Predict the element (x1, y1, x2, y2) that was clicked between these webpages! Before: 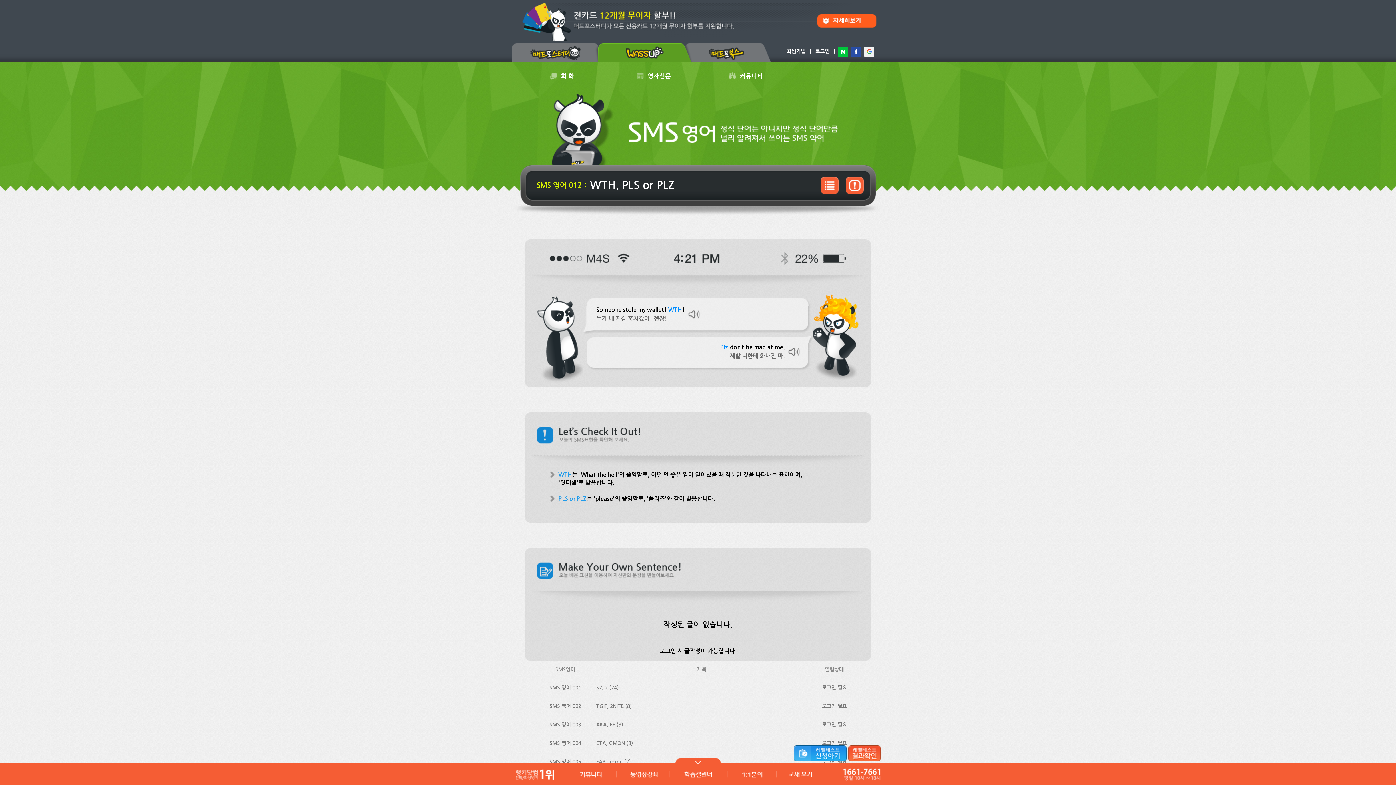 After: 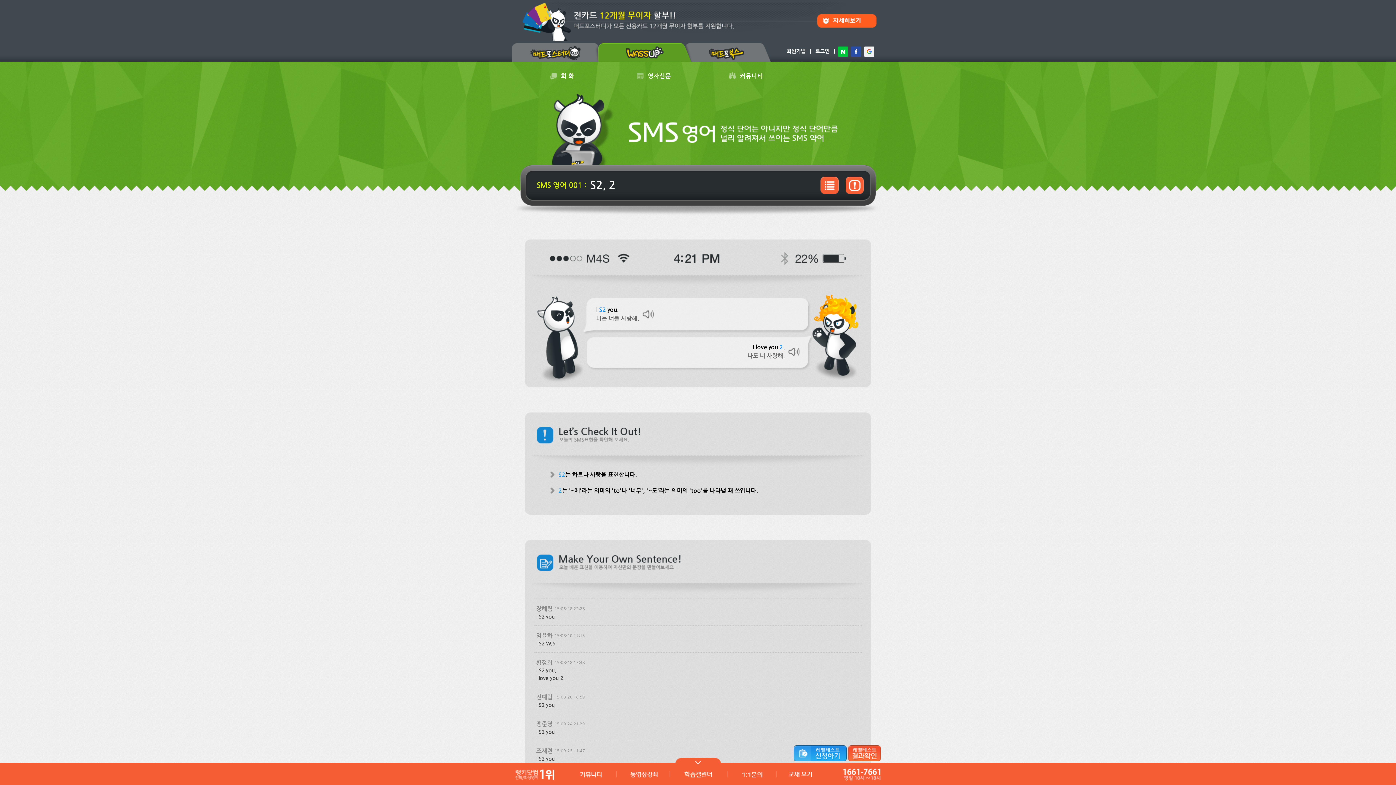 Action: bbox: (609, 685, 618, 690) label: (24)